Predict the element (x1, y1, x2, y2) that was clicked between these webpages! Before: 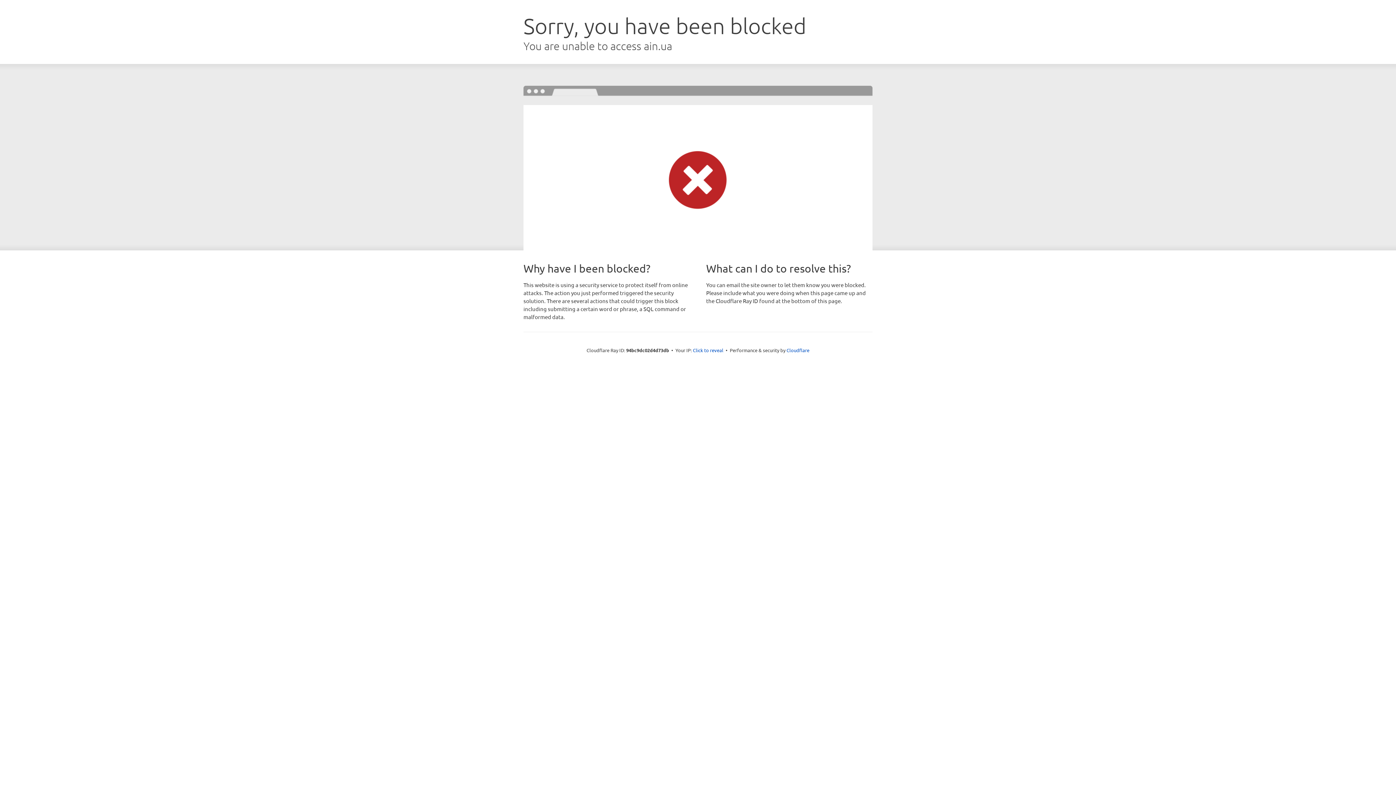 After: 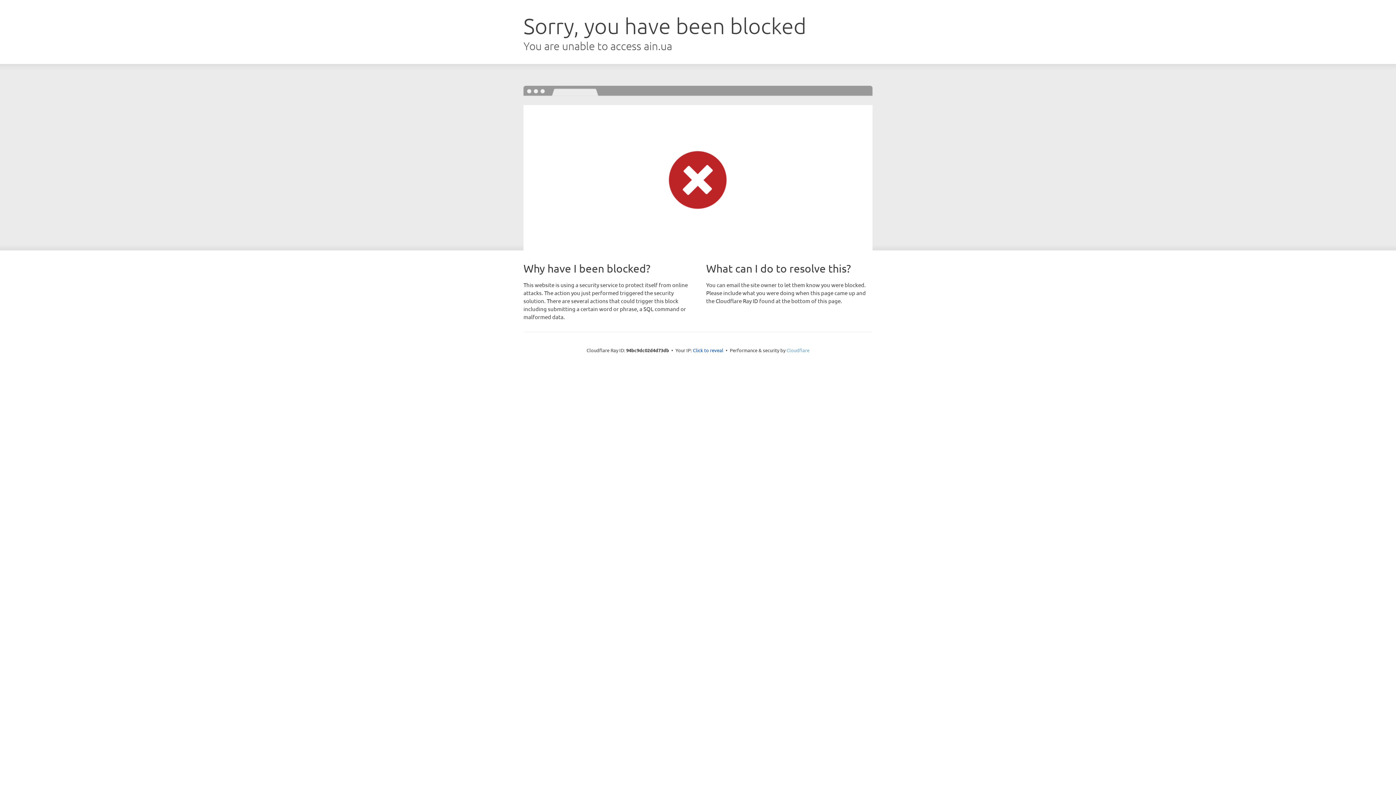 Action: bbox: (786, 347, 809, 353) label: Cloudflare